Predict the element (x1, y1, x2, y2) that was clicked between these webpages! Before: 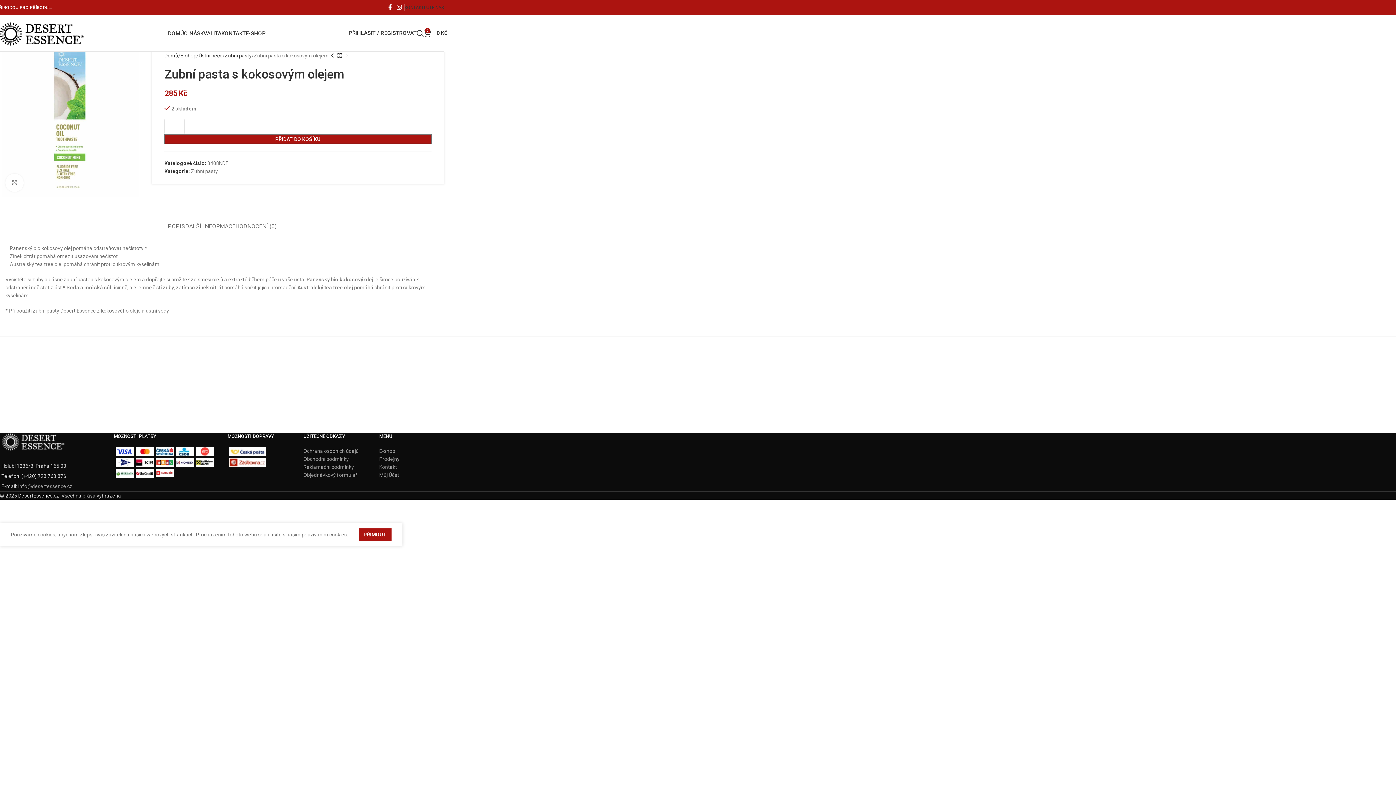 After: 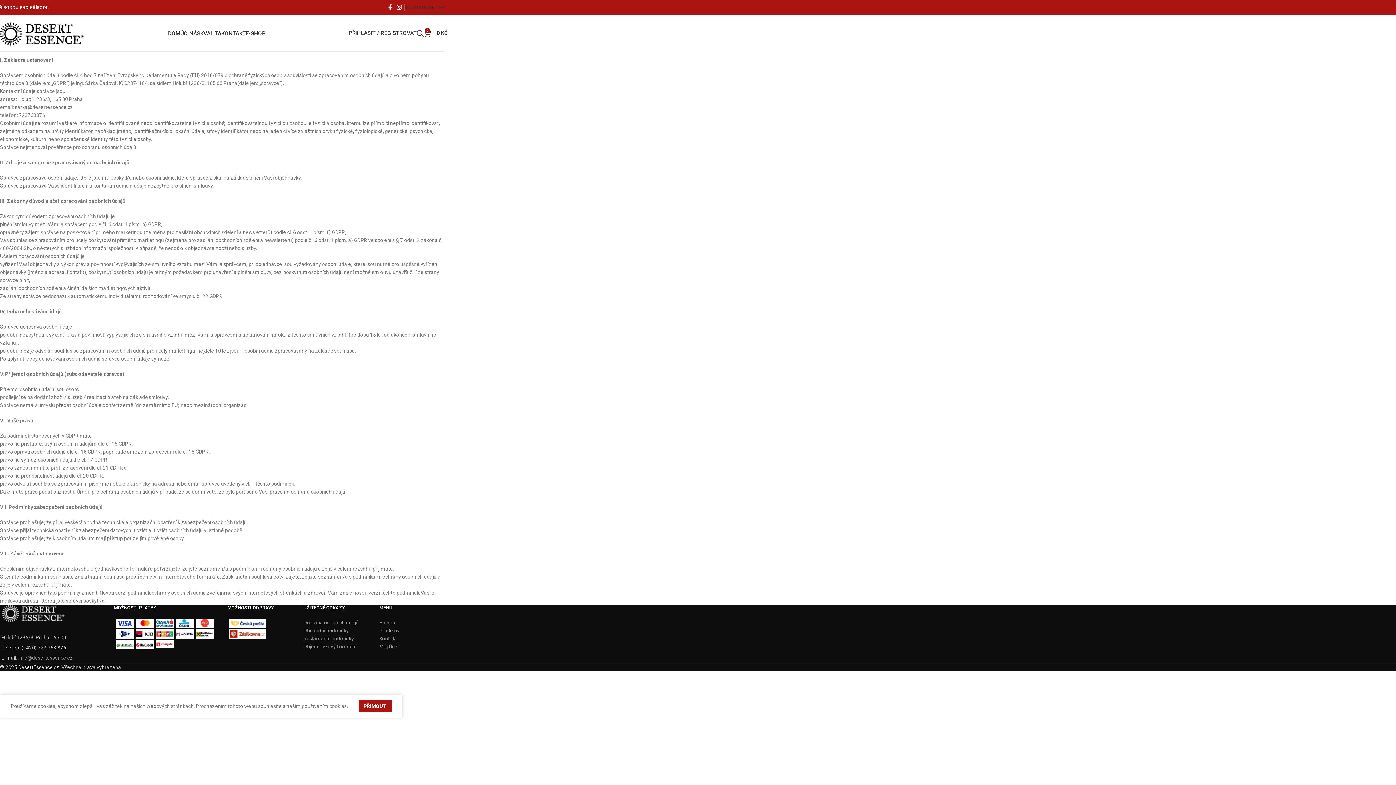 Action: label: Ochrana osobních údajů bbox: (303, 448, 358, 454)